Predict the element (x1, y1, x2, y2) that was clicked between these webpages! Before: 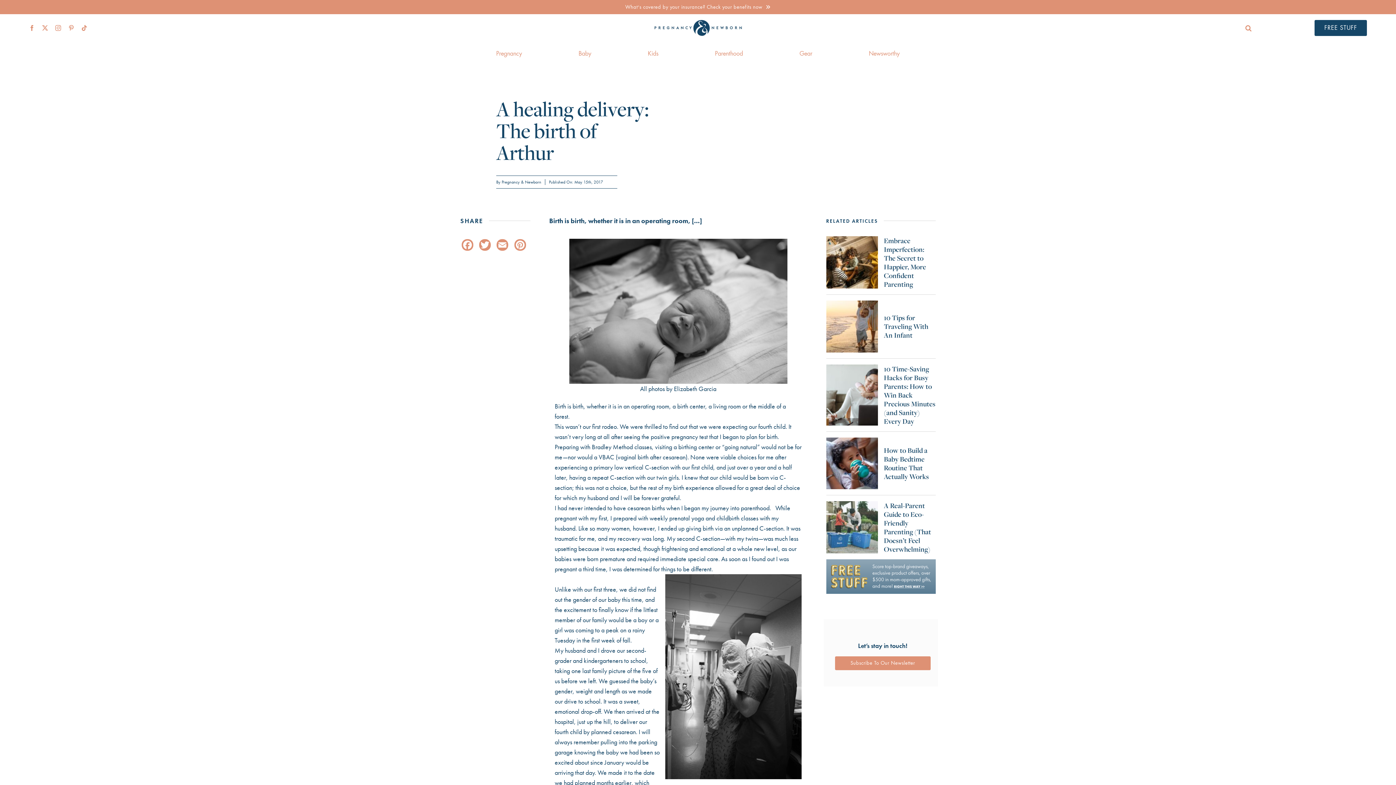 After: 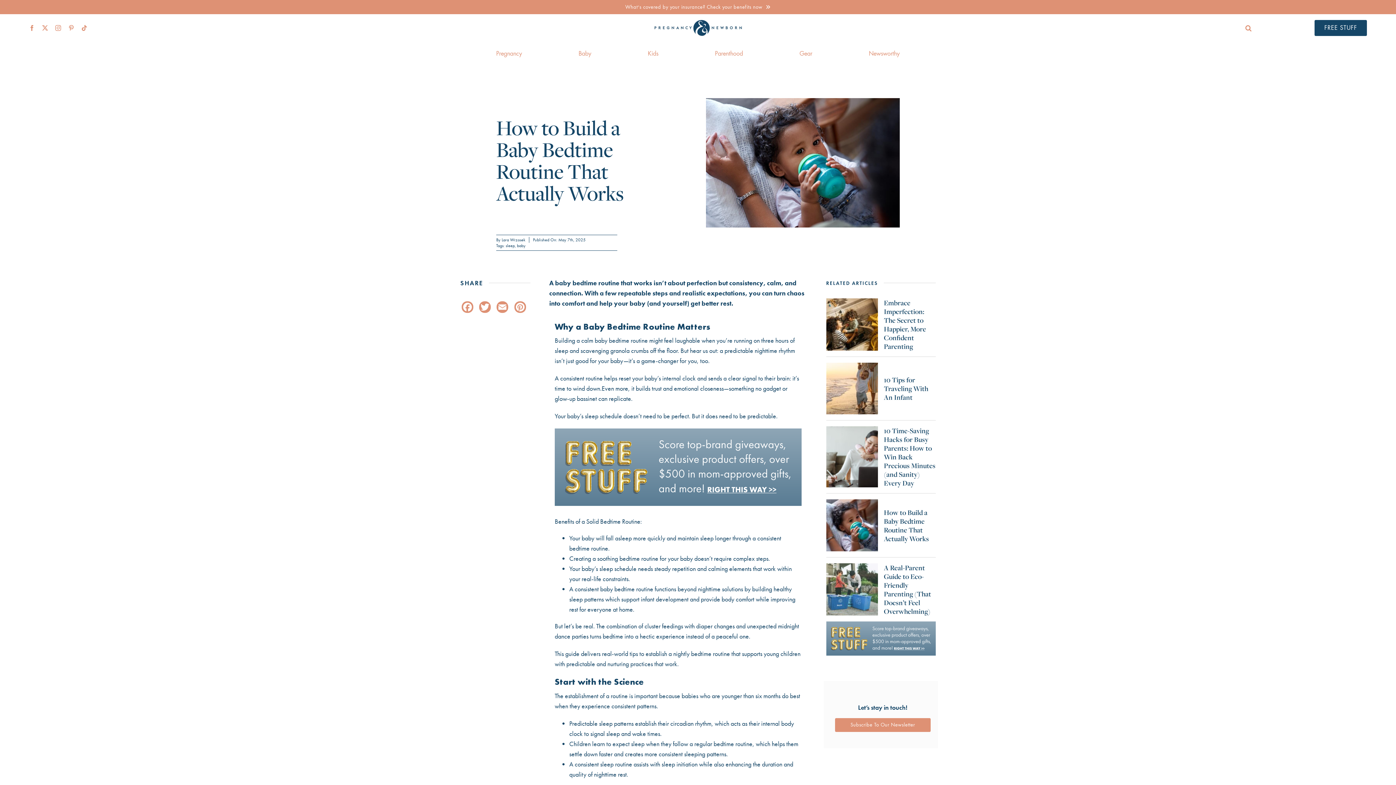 Action: label: How to Build a Baby Bedtime Routine That Actually Works bbox: (884, 445, 929, 481)